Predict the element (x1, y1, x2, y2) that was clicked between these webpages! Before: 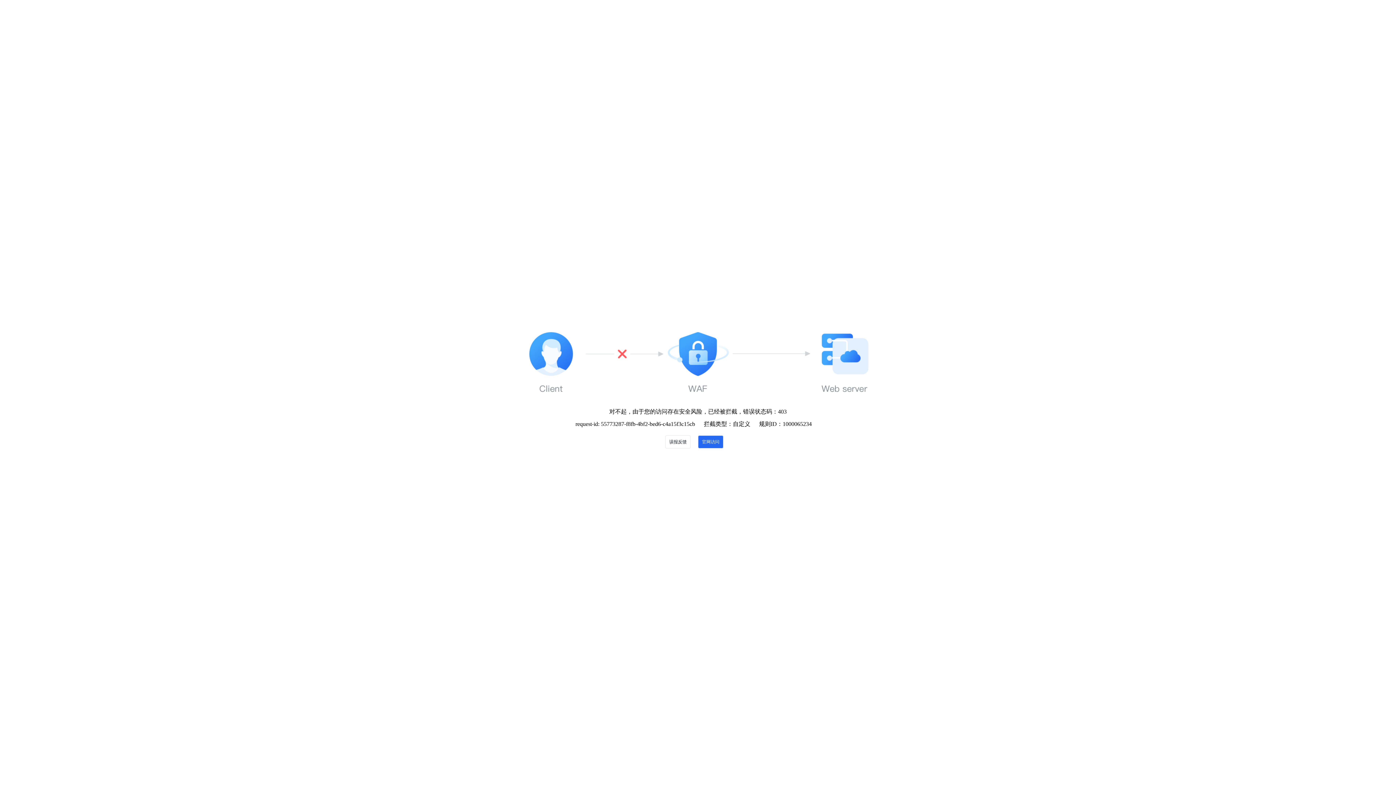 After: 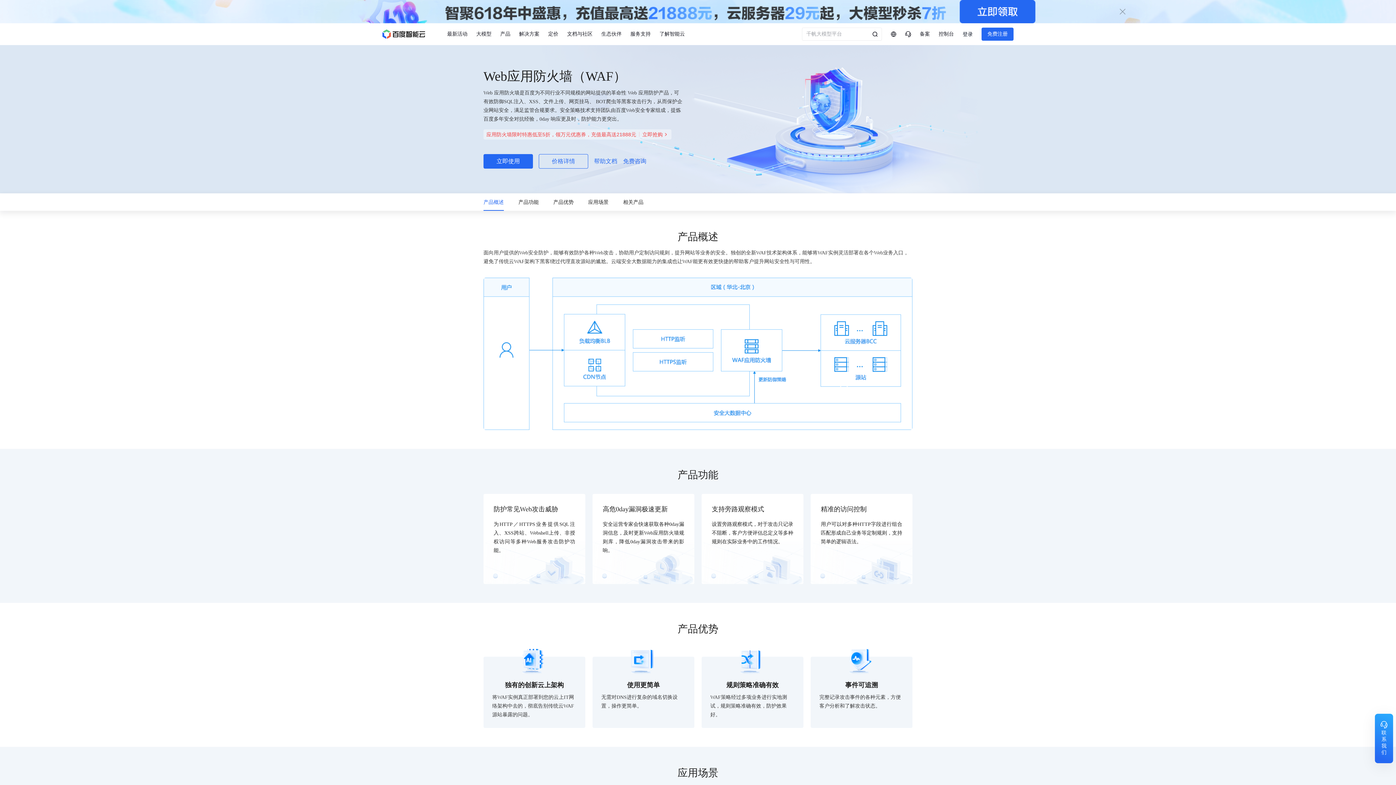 Action: label: 官网访问 bbox: (698, 435, 723, 448)